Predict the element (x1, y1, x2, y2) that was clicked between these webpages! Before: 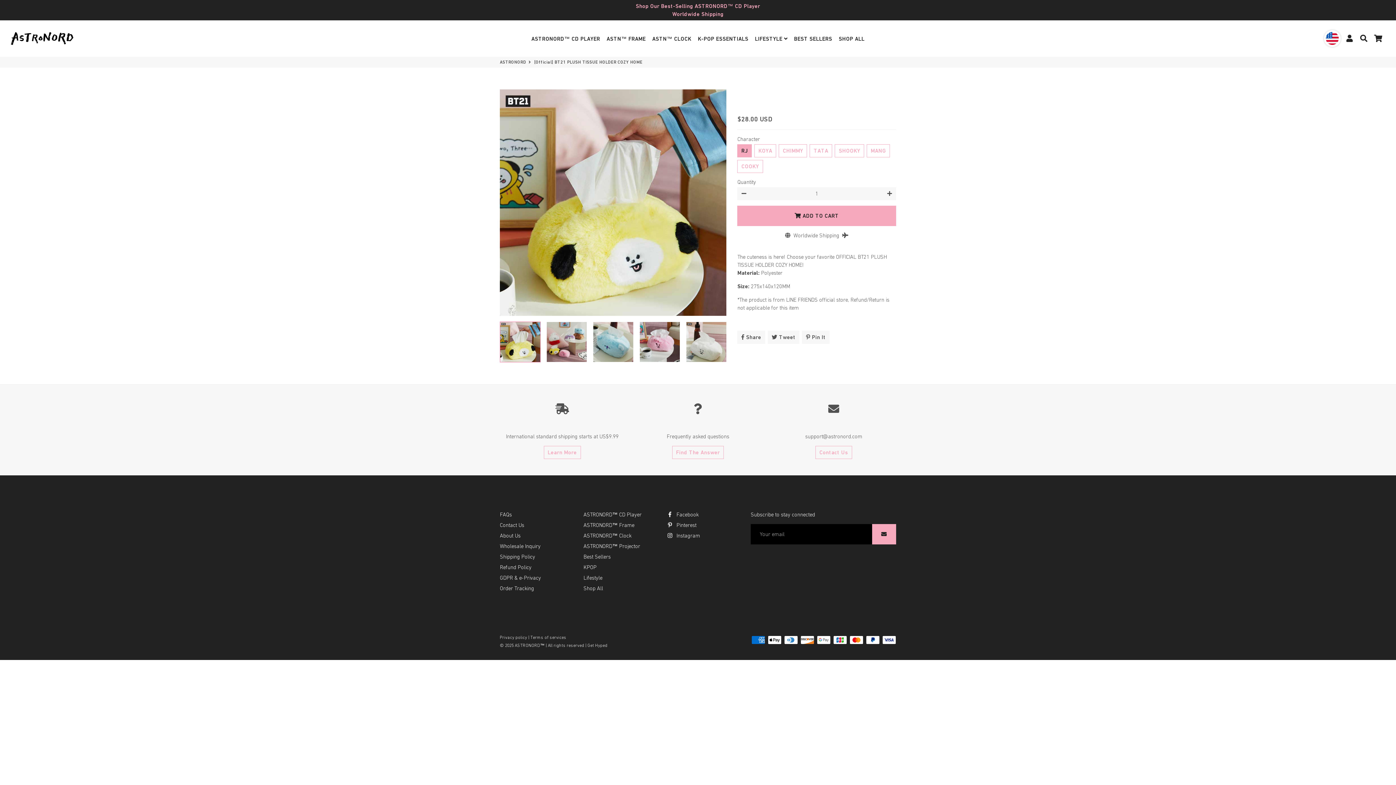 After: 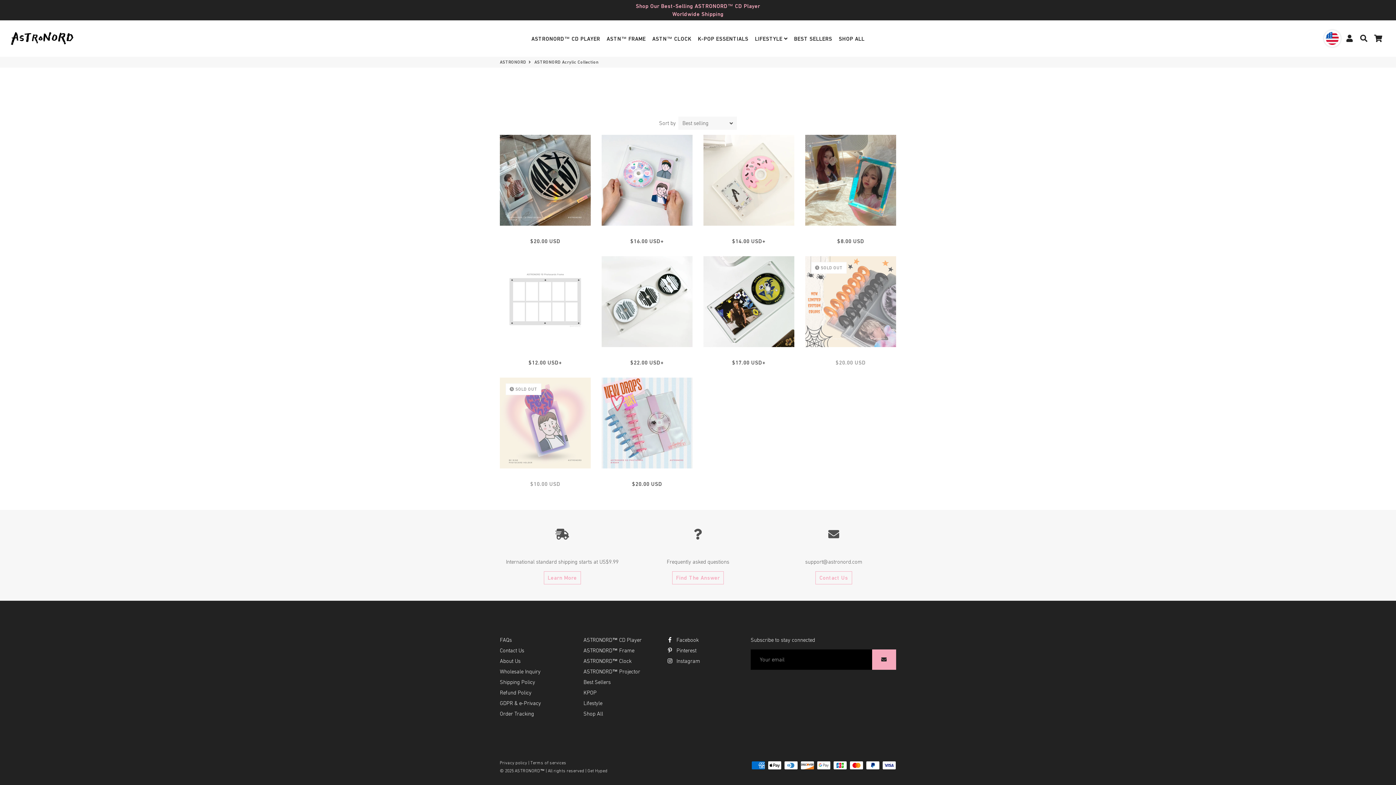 Action: label: ASTRONORD™ Frame bbox: (583, 521, 634, 529)